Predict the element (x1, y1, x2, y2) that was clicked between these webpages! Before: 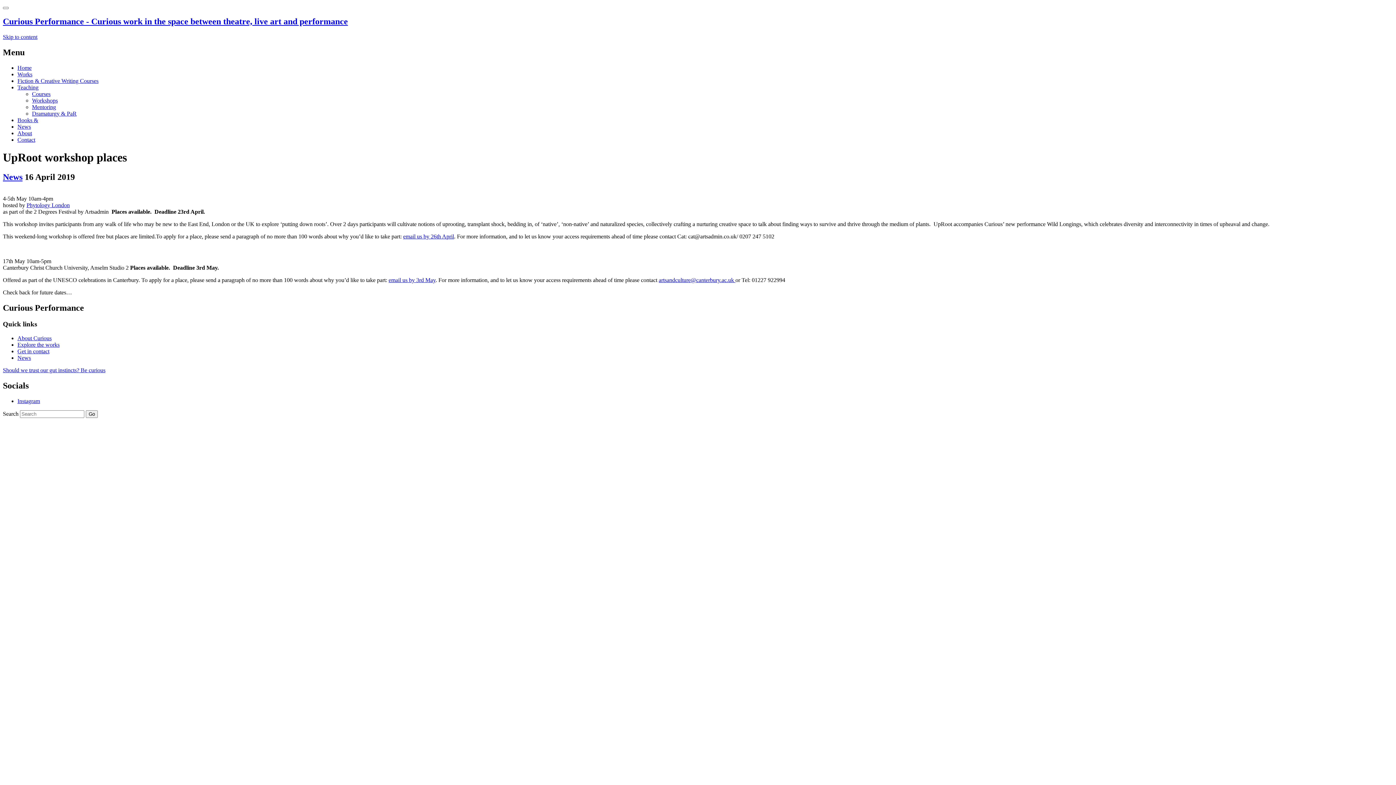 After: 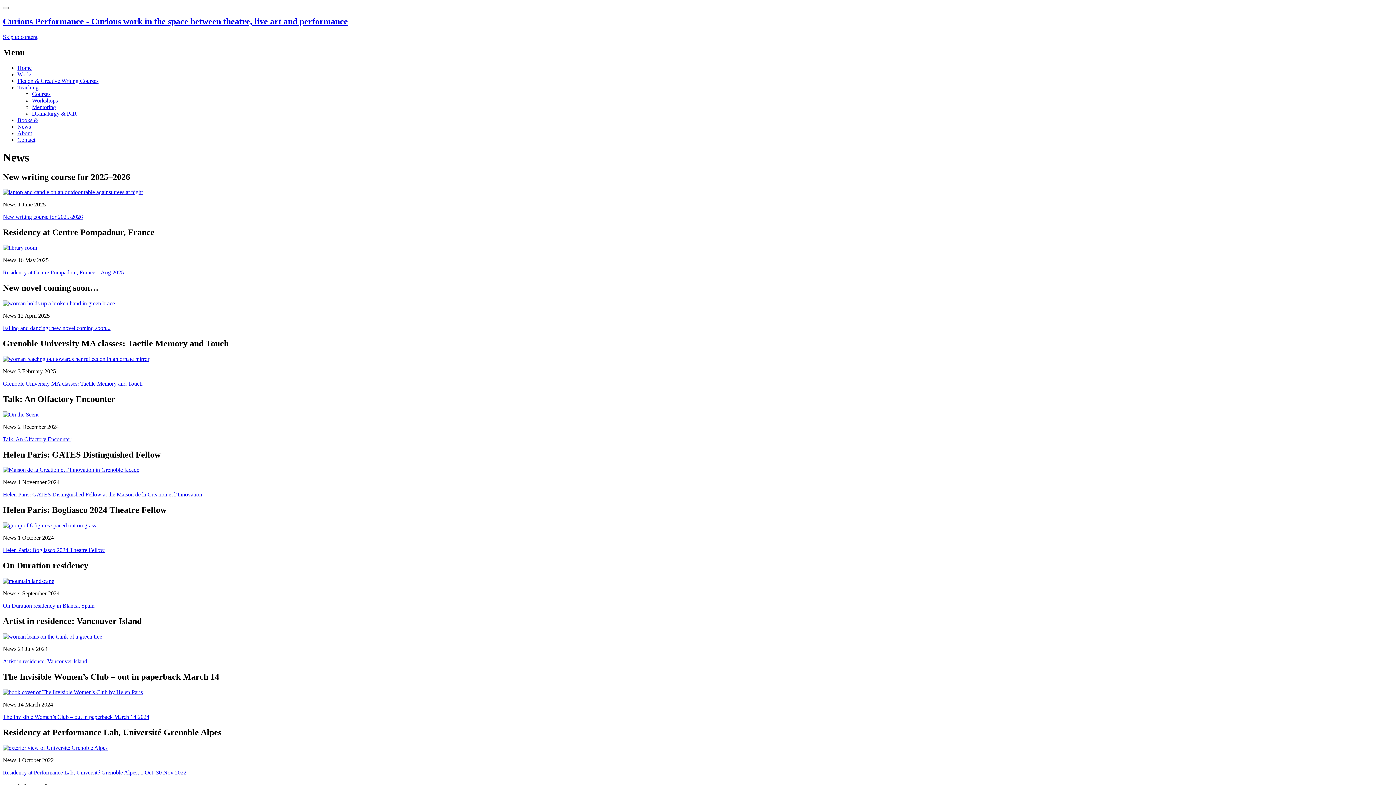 Action: bbox: (17, 123, 30, 129) label: News